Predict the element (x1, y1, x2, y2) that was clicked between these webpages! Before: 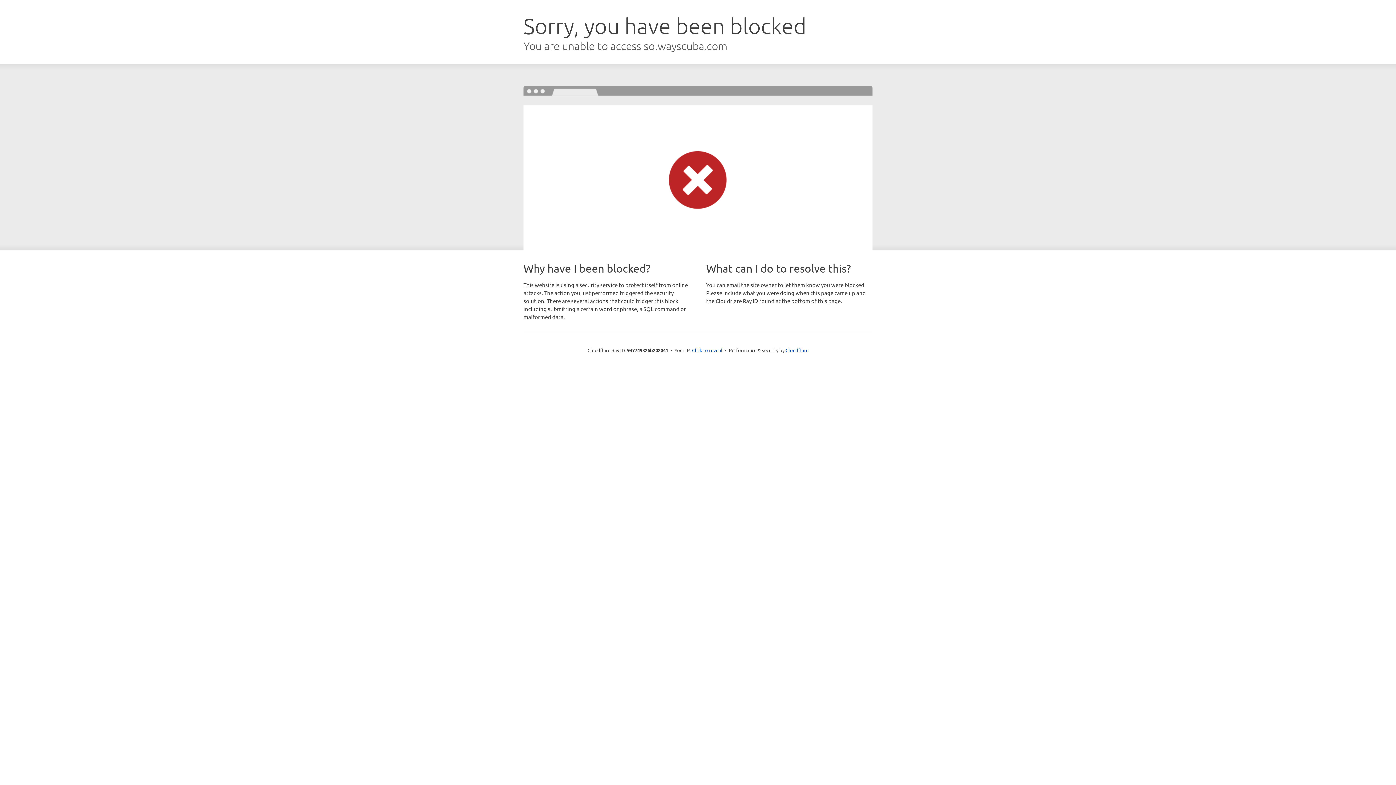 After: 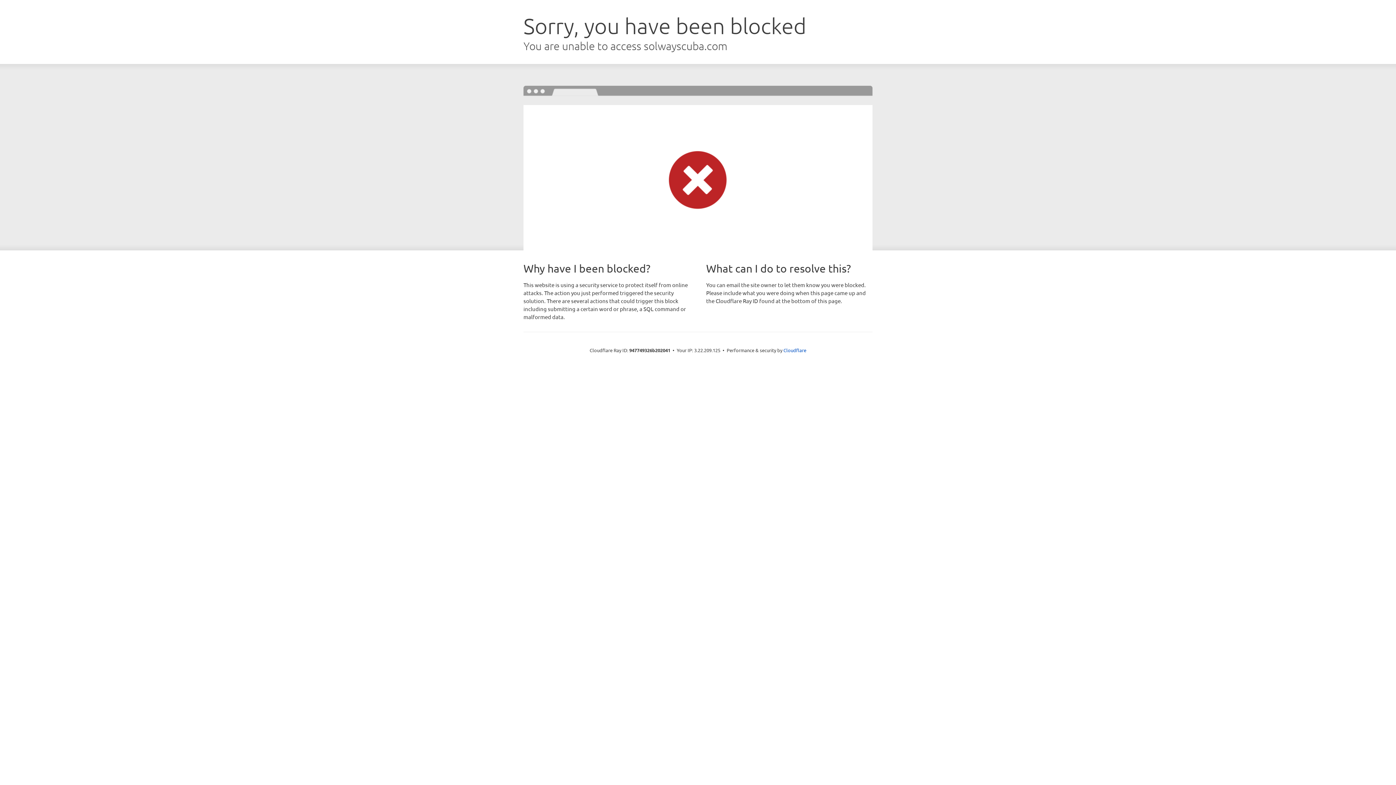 Action: bbox: (692, 346, 722, 353) label: Click to reveal